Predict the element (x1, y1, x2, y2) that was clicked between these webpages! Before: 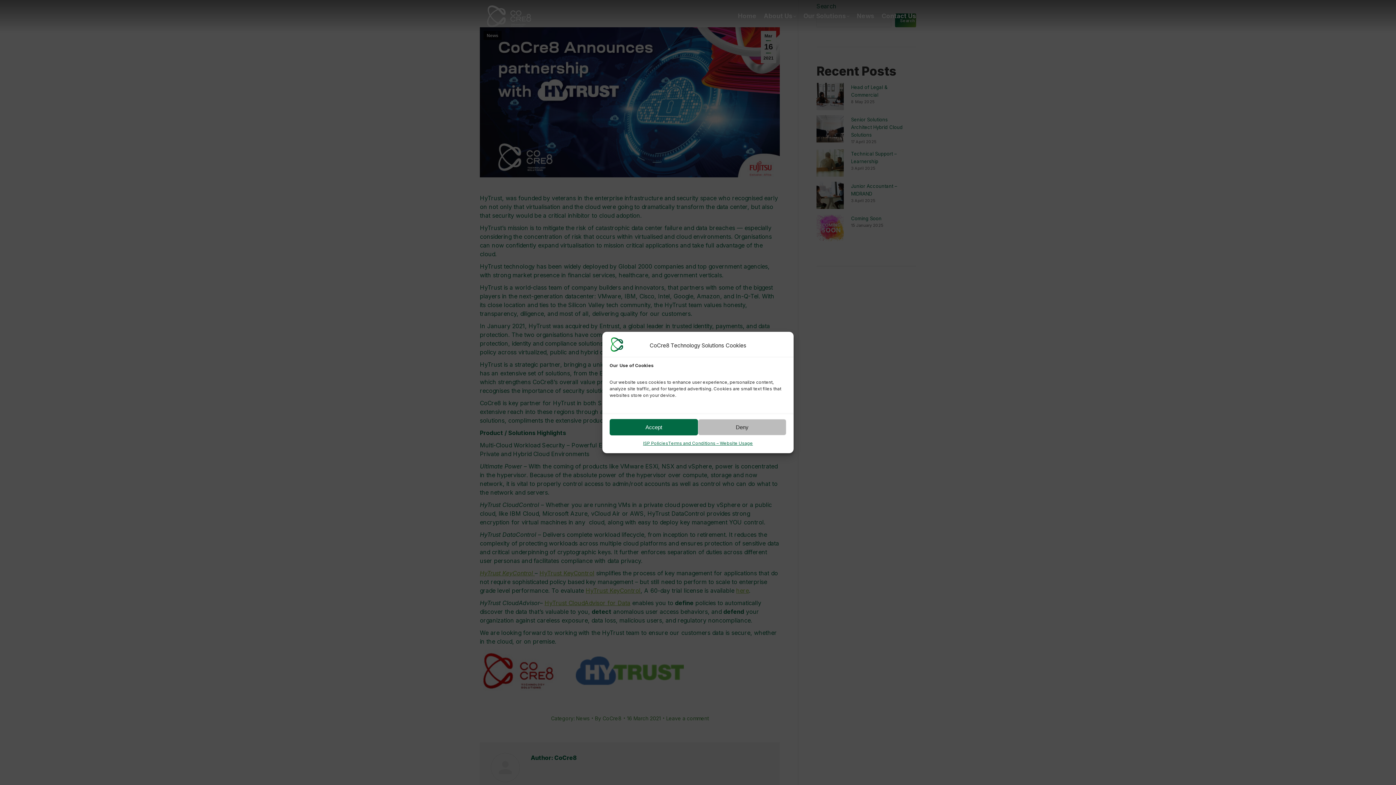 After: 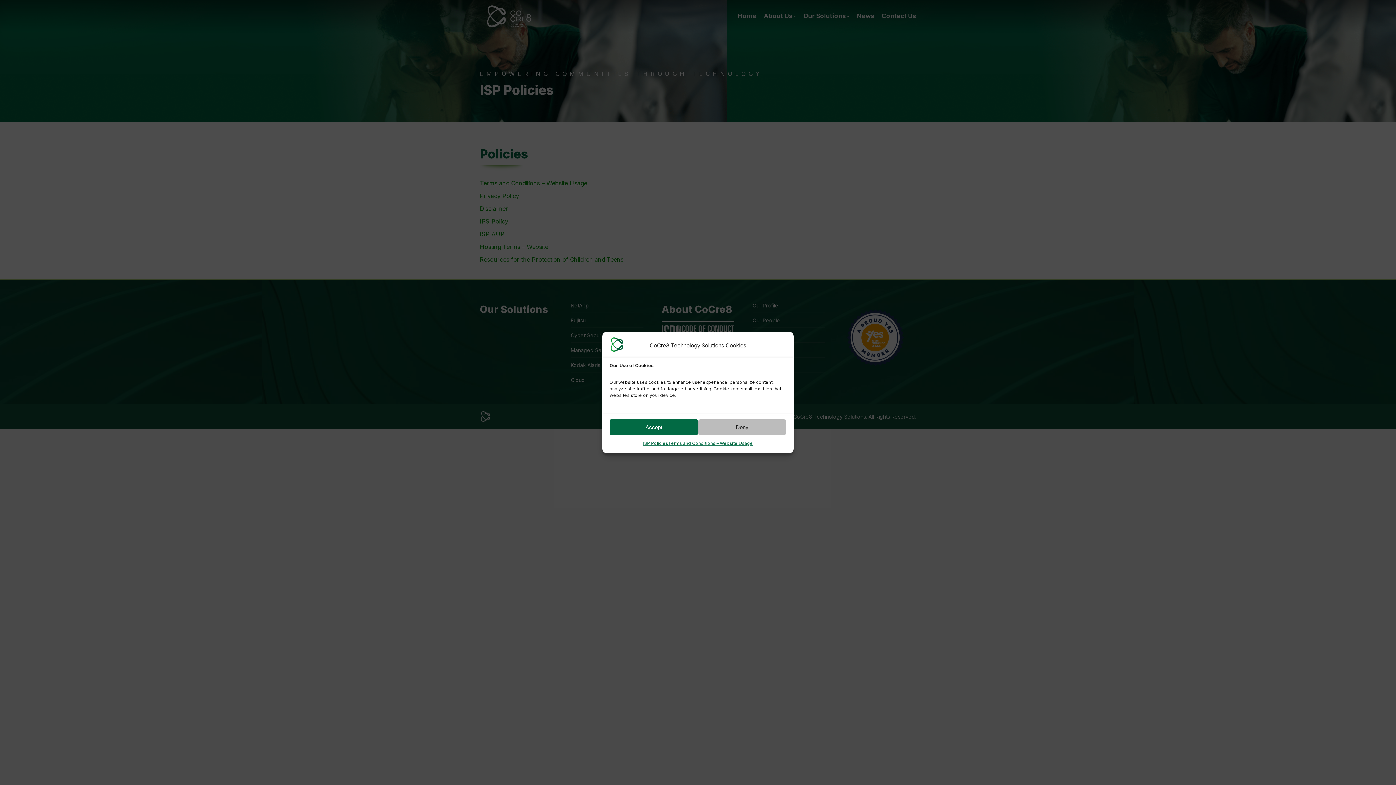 Action: label: ISP Policies bbox: (643, 439, 668, 448)